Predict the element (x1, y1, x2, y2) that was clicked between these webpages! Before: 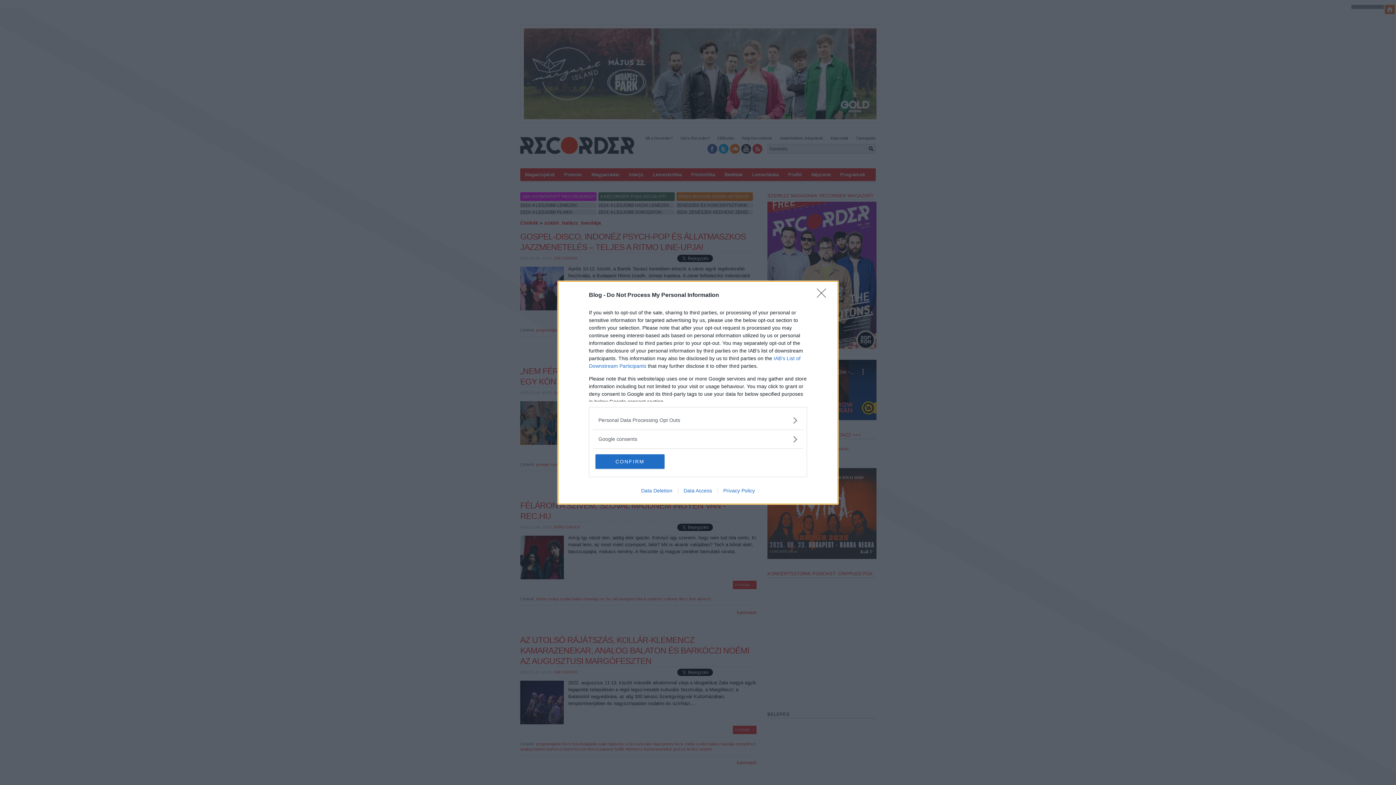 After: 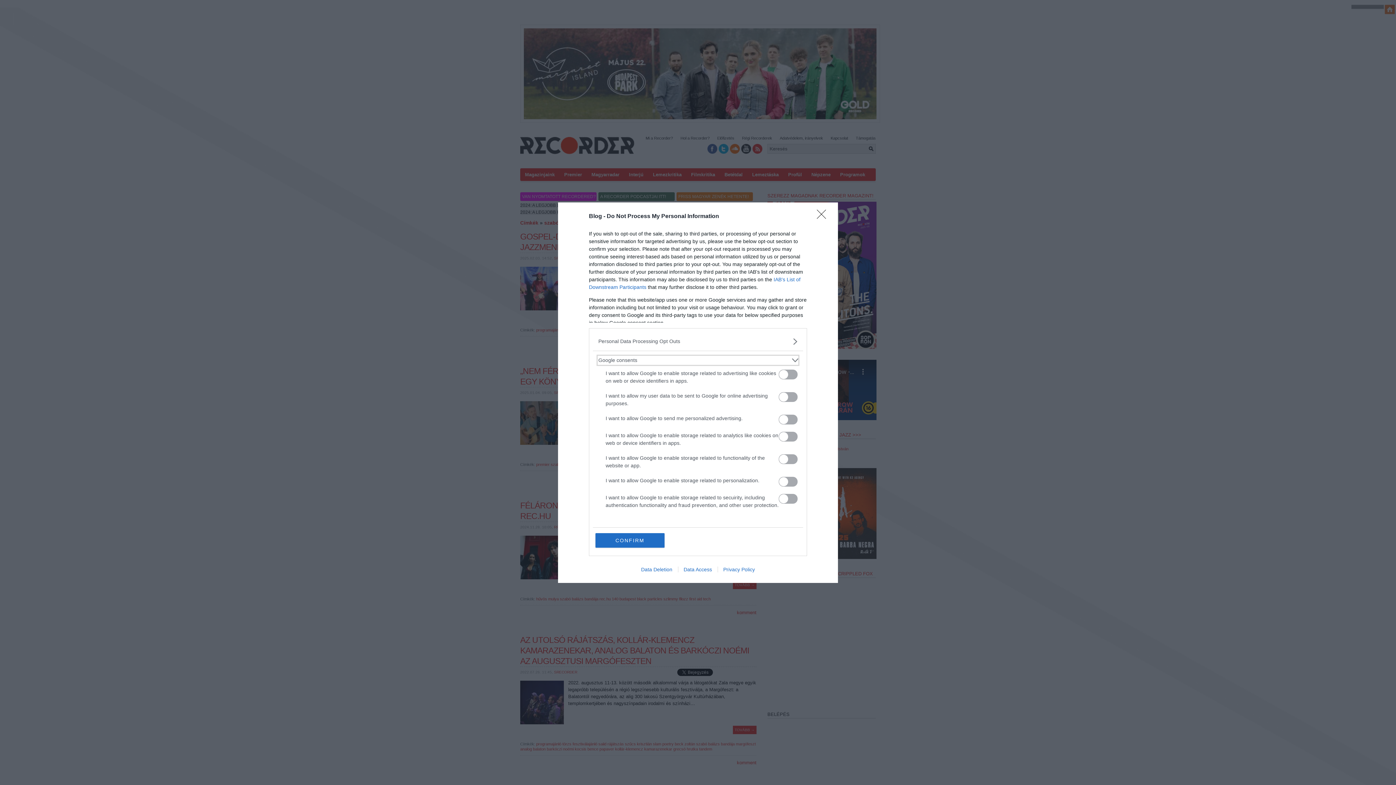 Action: bbox: (598, 435, 797, 443) label: Google consents